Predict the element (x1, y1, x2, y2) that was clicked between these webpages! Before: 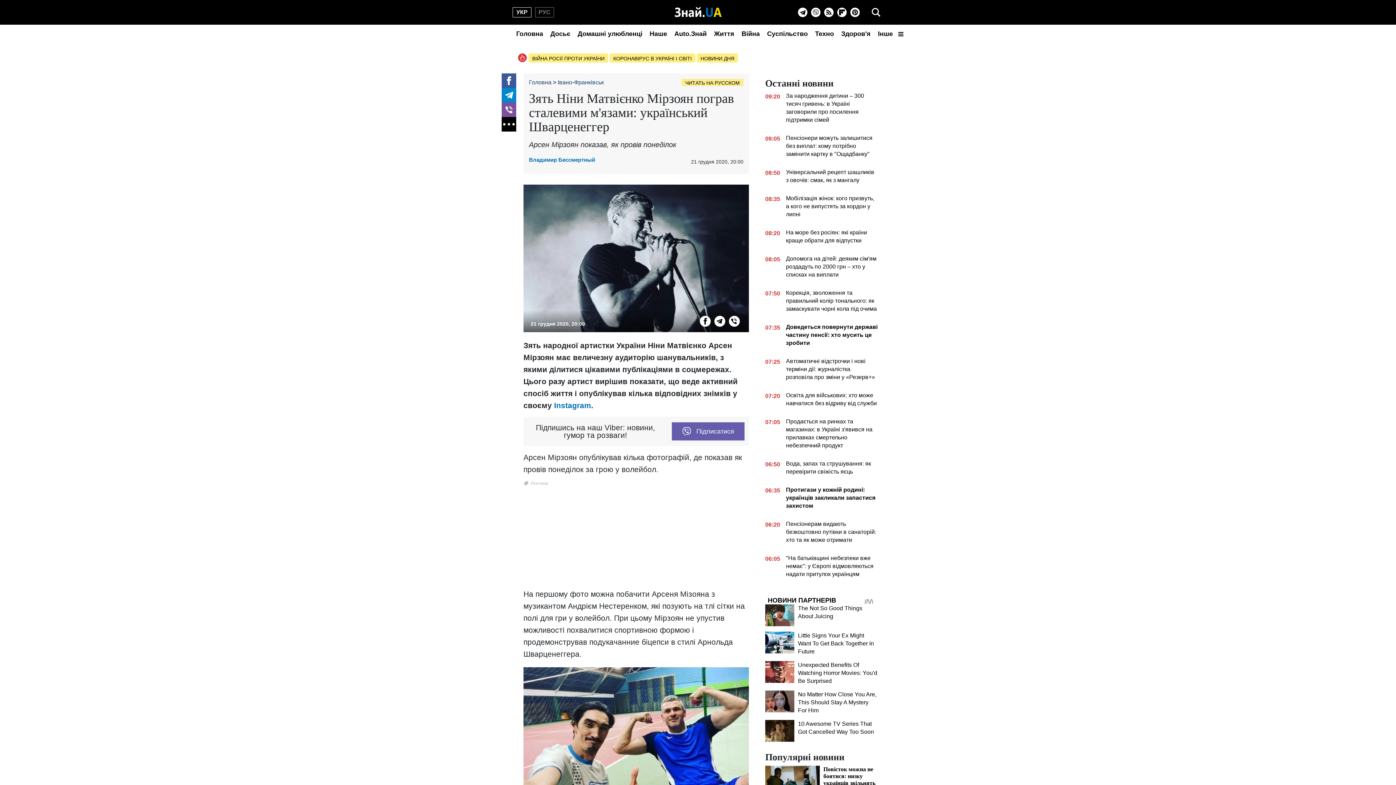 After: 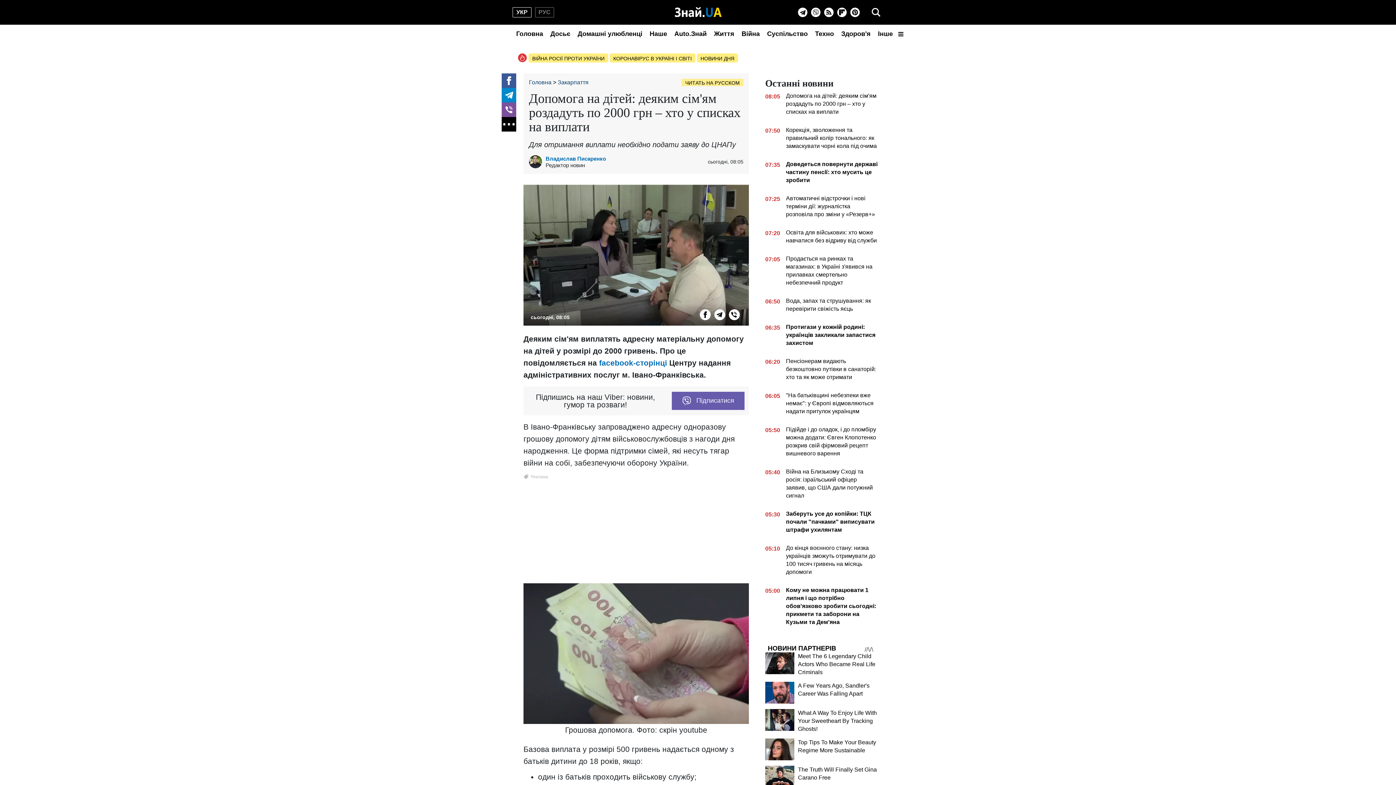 Action: bbox: (765, 254, 878, 281) label: 08:05
Допомога на дітей: деяким сім'ям роздадуть по 2000 грн – хто у списках на виплати